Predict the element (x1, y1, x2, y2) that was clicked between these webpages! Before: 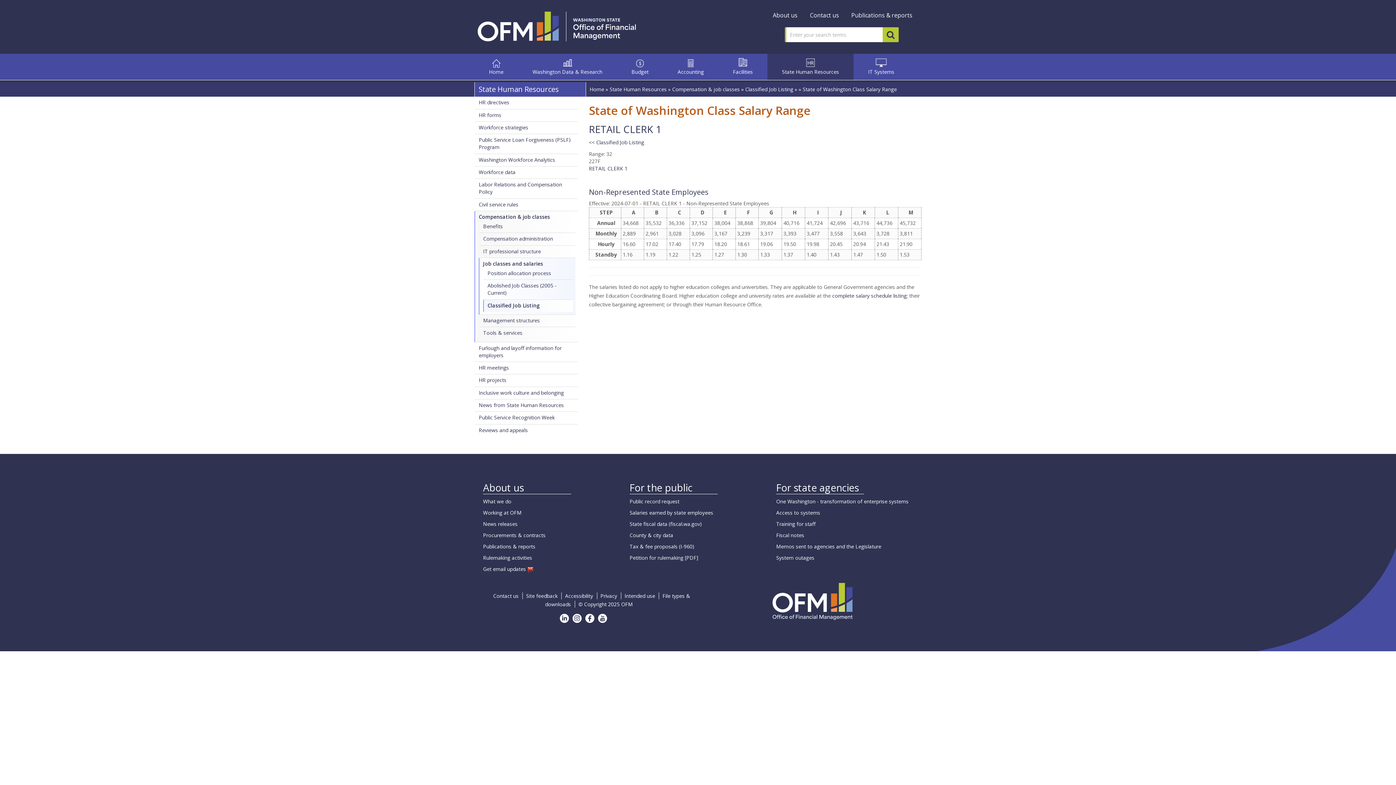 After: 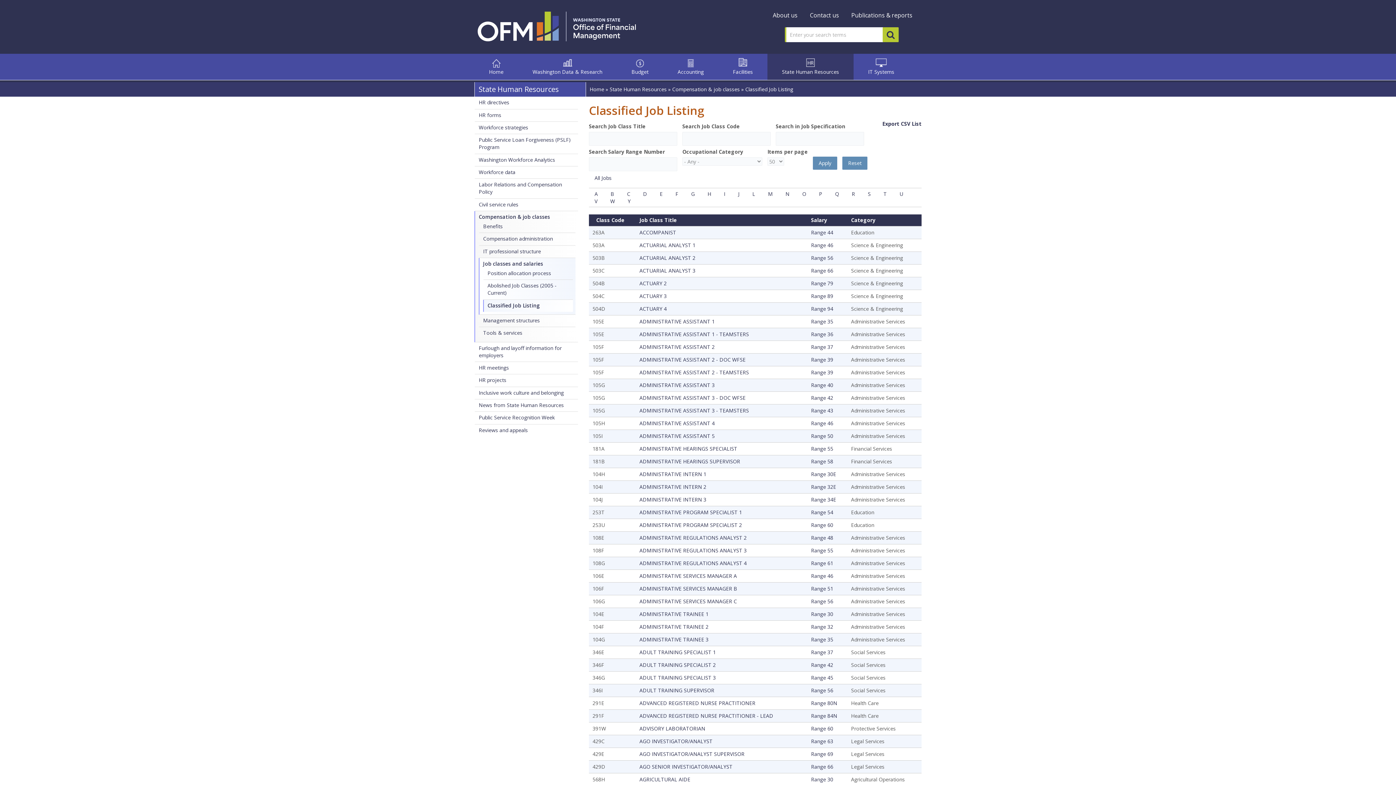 Action: bbox: (487, 302, 540, 308) label: Classified Job Listing